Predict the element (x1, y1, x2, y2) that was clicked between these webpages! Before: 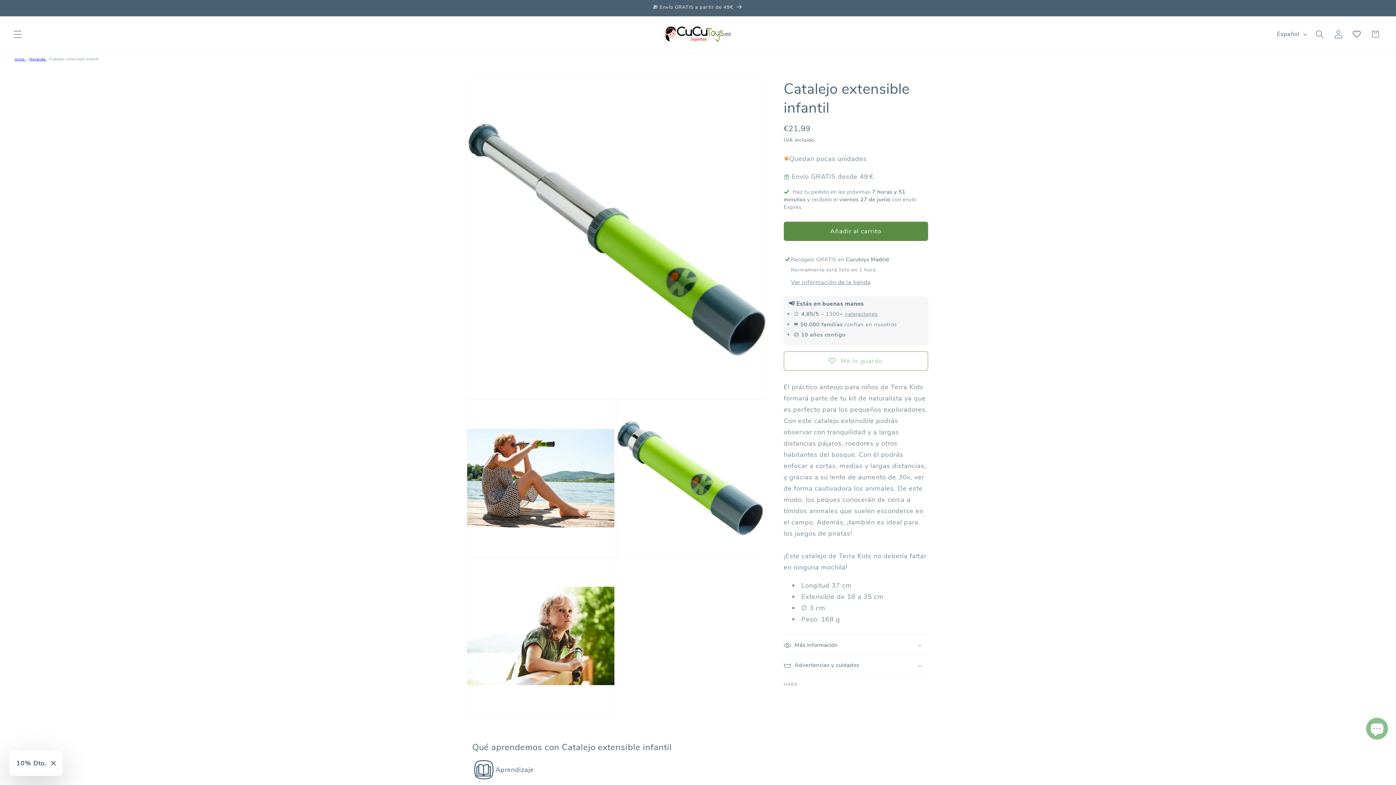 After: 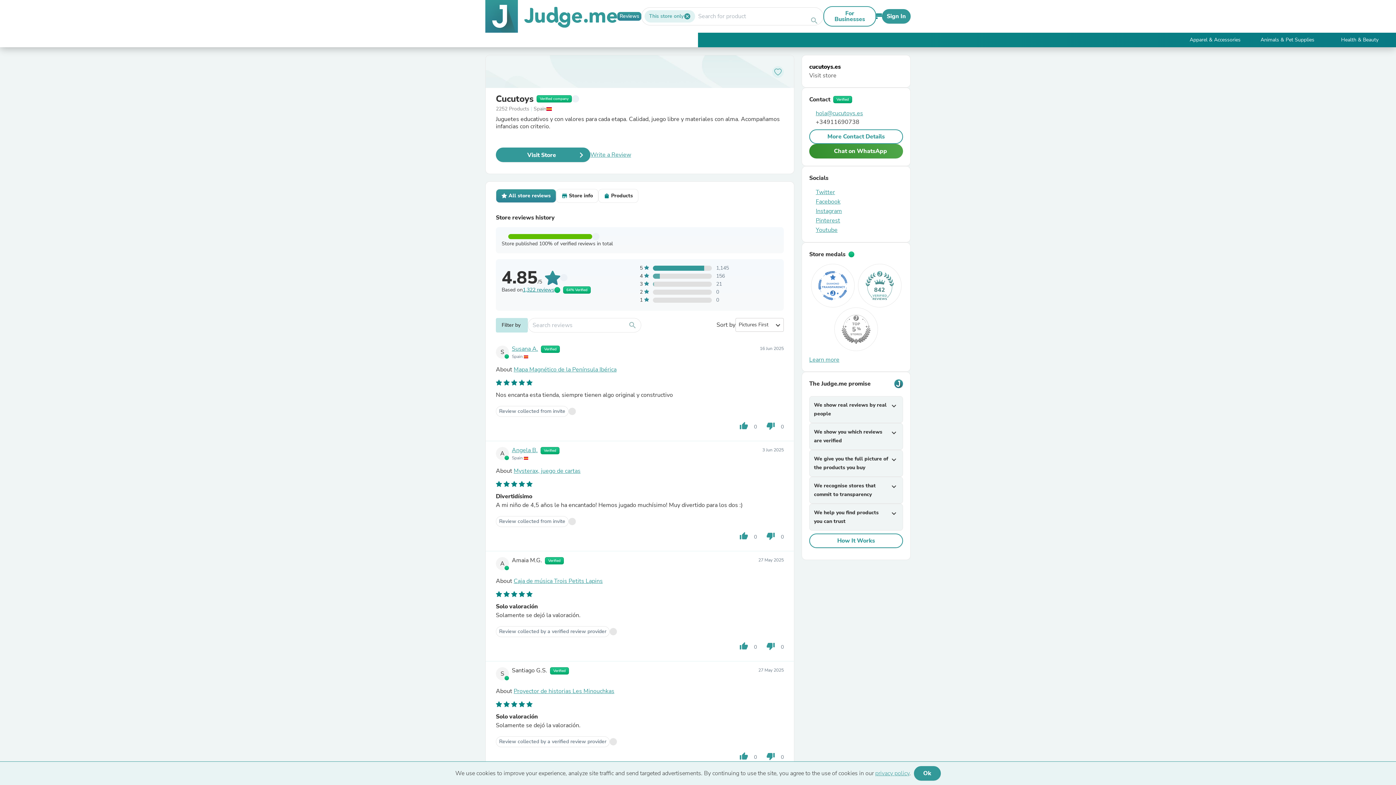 Action: bbox: (845, 310, 877, 317) label: valoraciones